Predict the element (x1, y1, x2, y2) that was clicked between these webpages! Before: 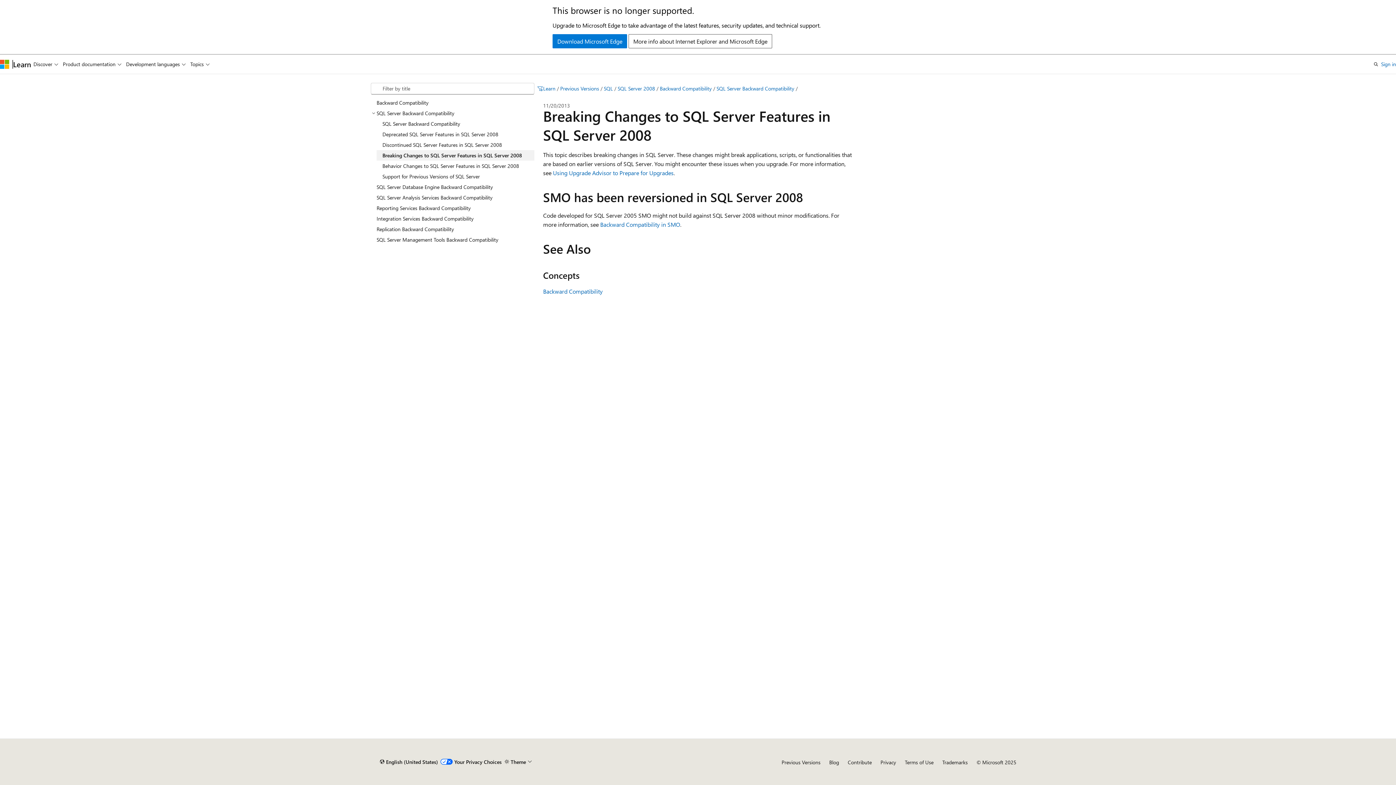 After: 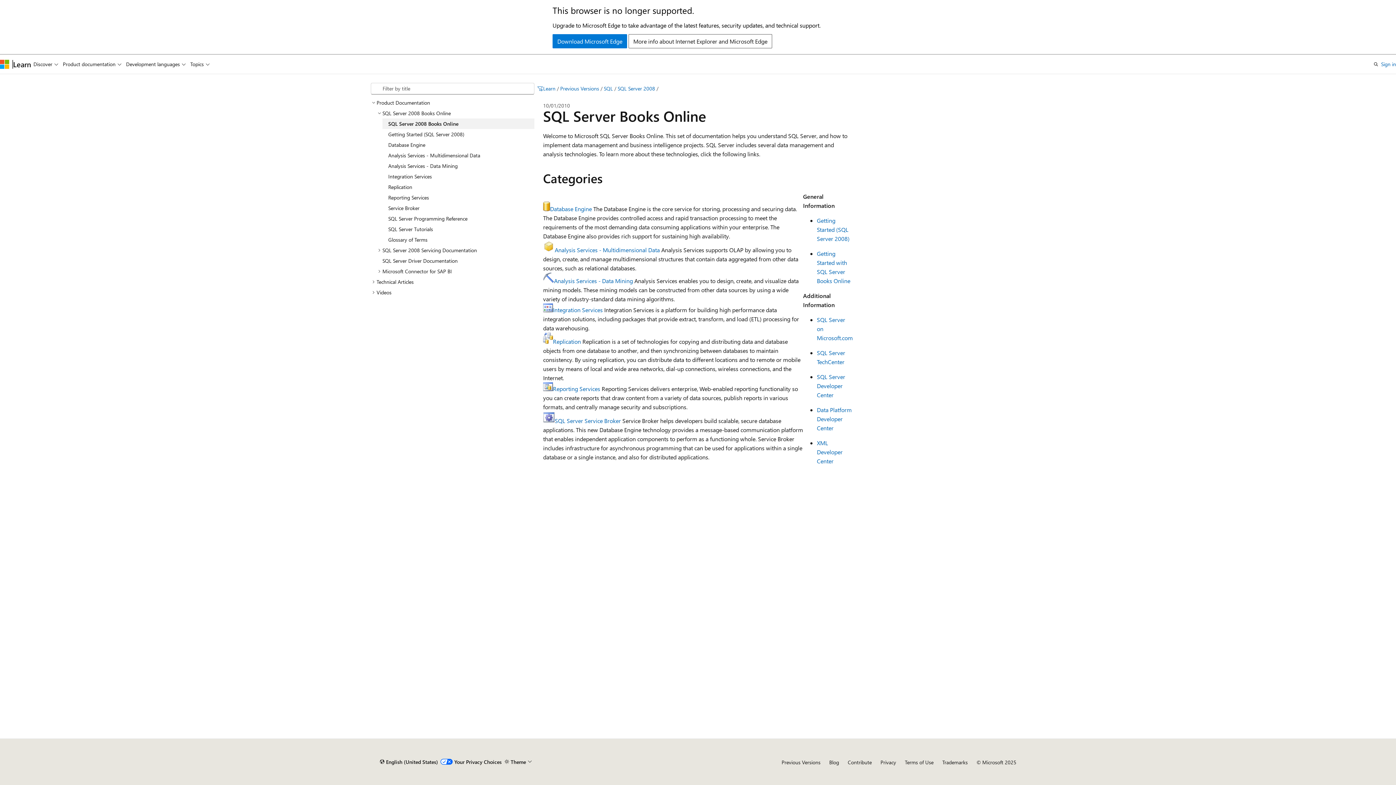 Action: label: SQL Server 2008 bbox: (617, 85, 655, 92)